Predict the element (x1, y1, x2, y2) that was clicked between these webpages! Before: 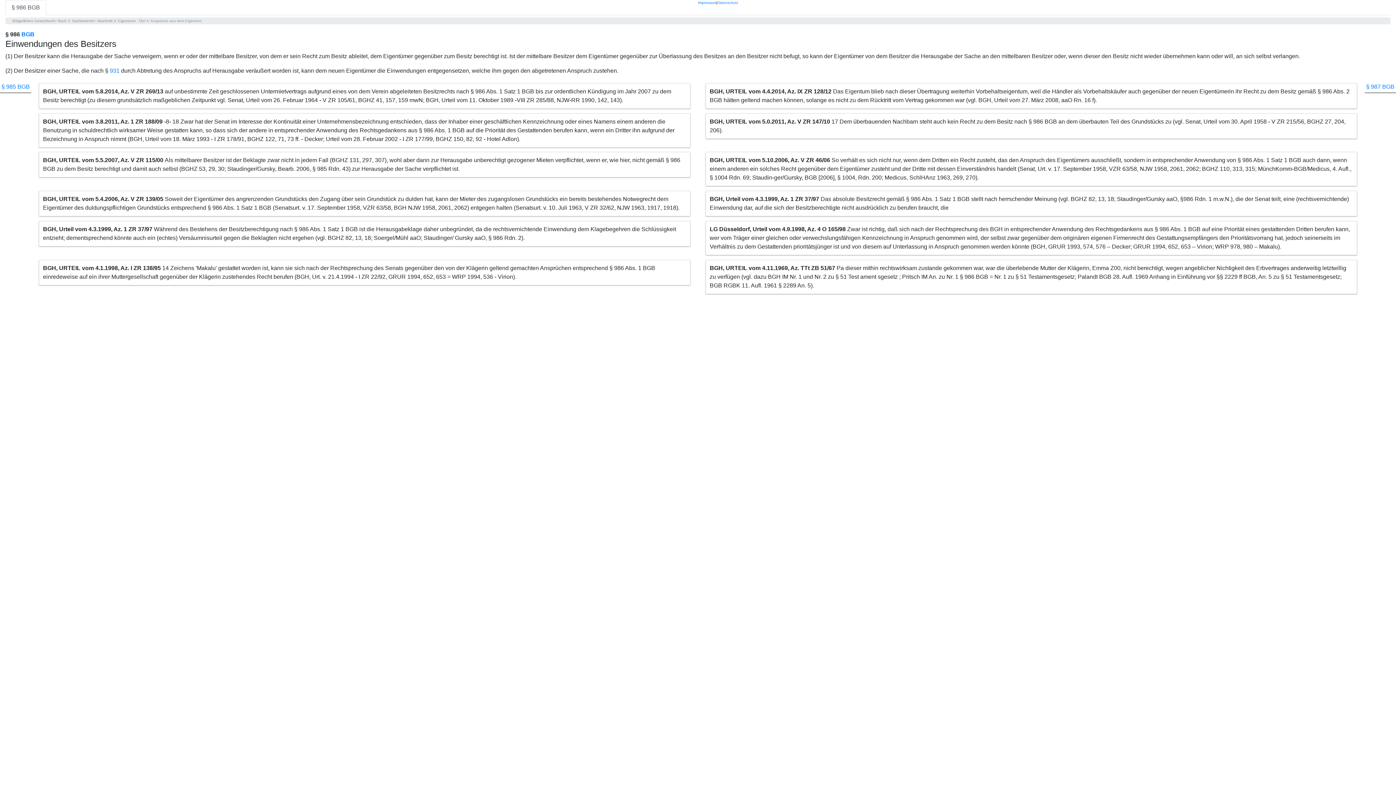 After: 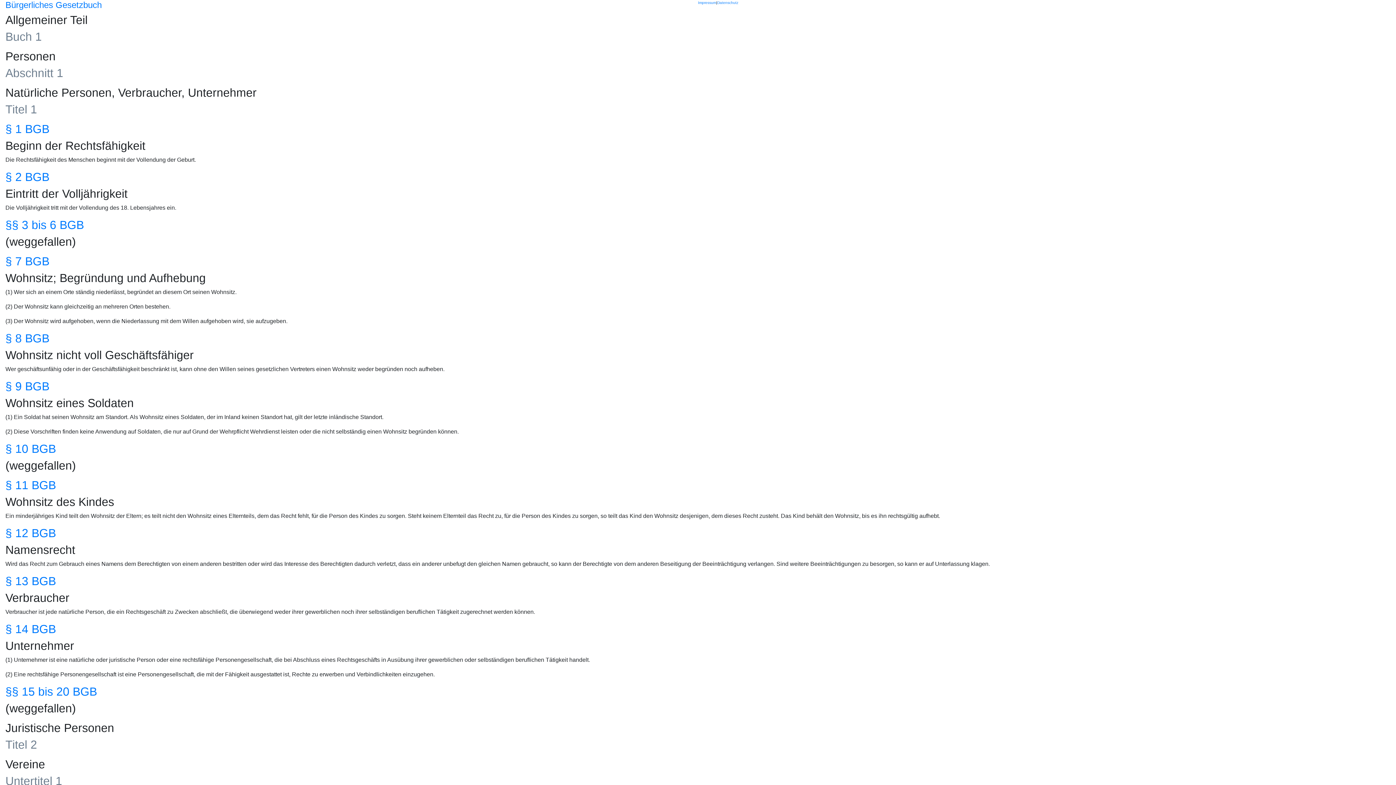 Action: bbox: (21, 31, 34, 37) label: BGB